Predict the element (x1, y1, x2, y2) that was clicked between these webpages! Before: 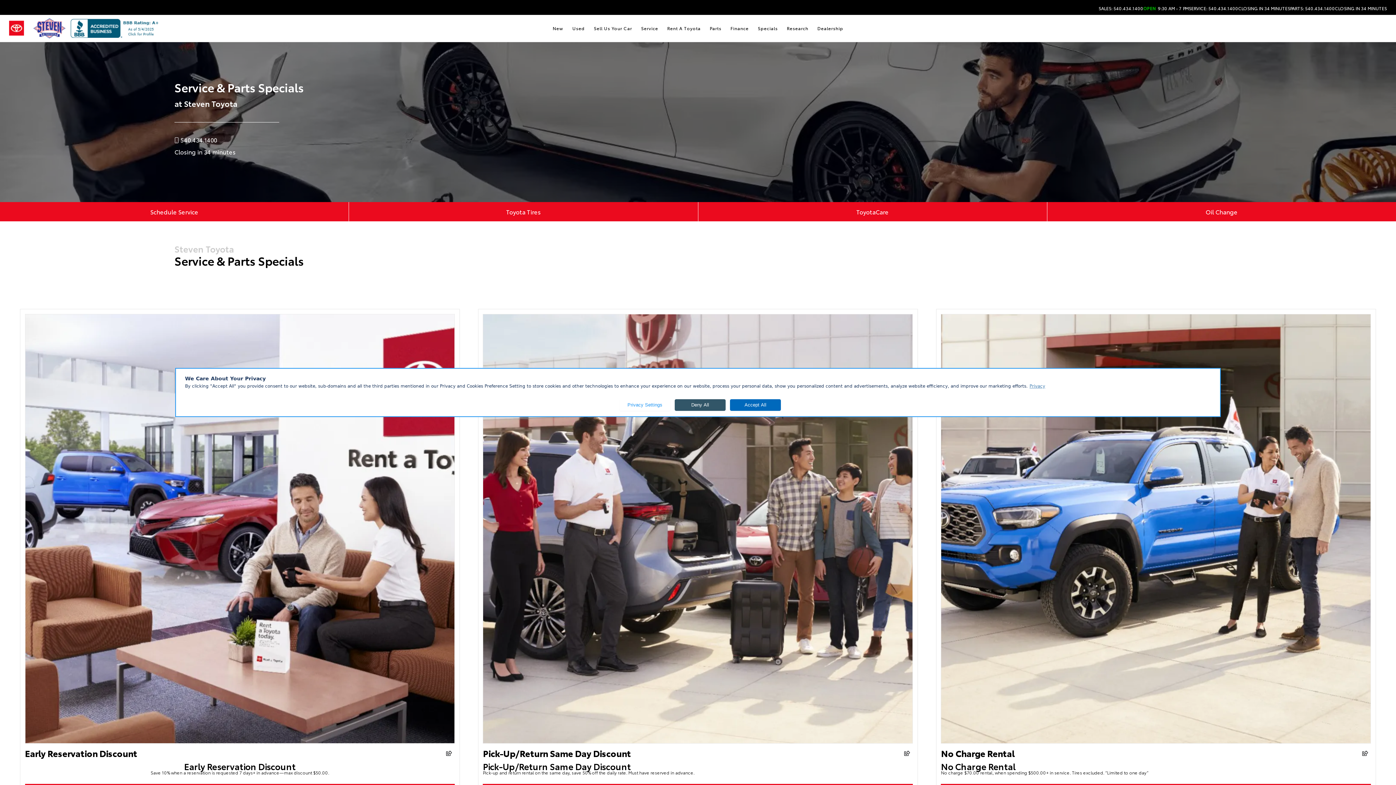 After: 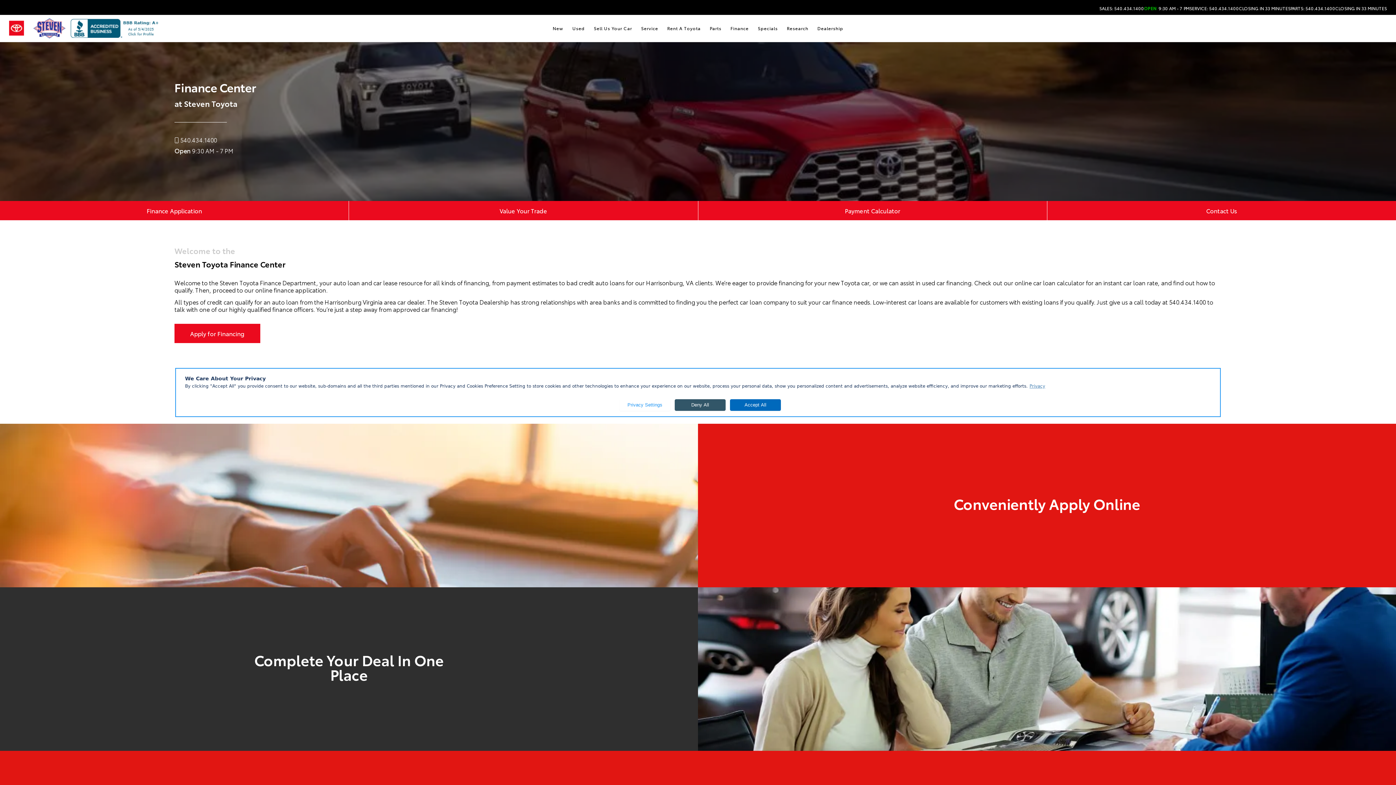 Action: bbox: (726, 14, 753, 41) label: Finance